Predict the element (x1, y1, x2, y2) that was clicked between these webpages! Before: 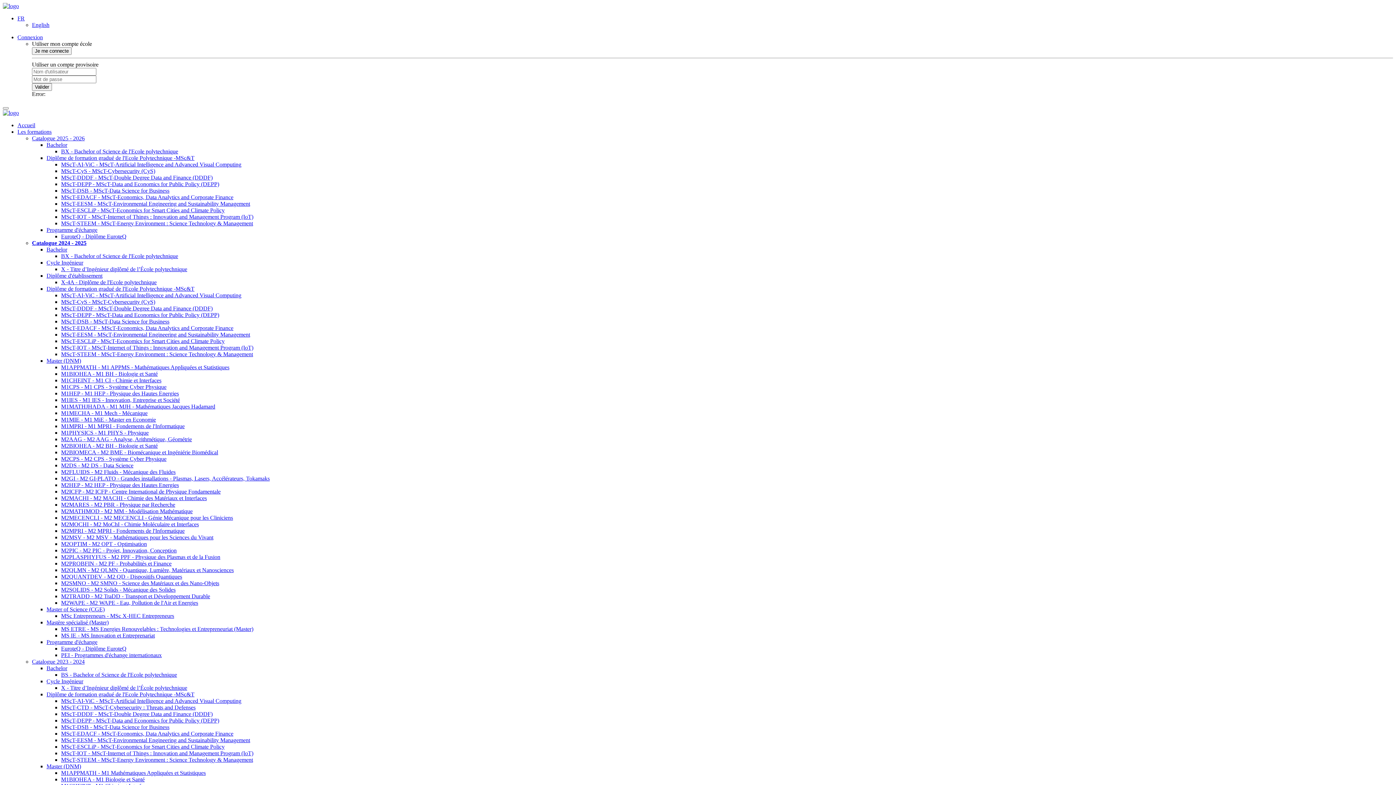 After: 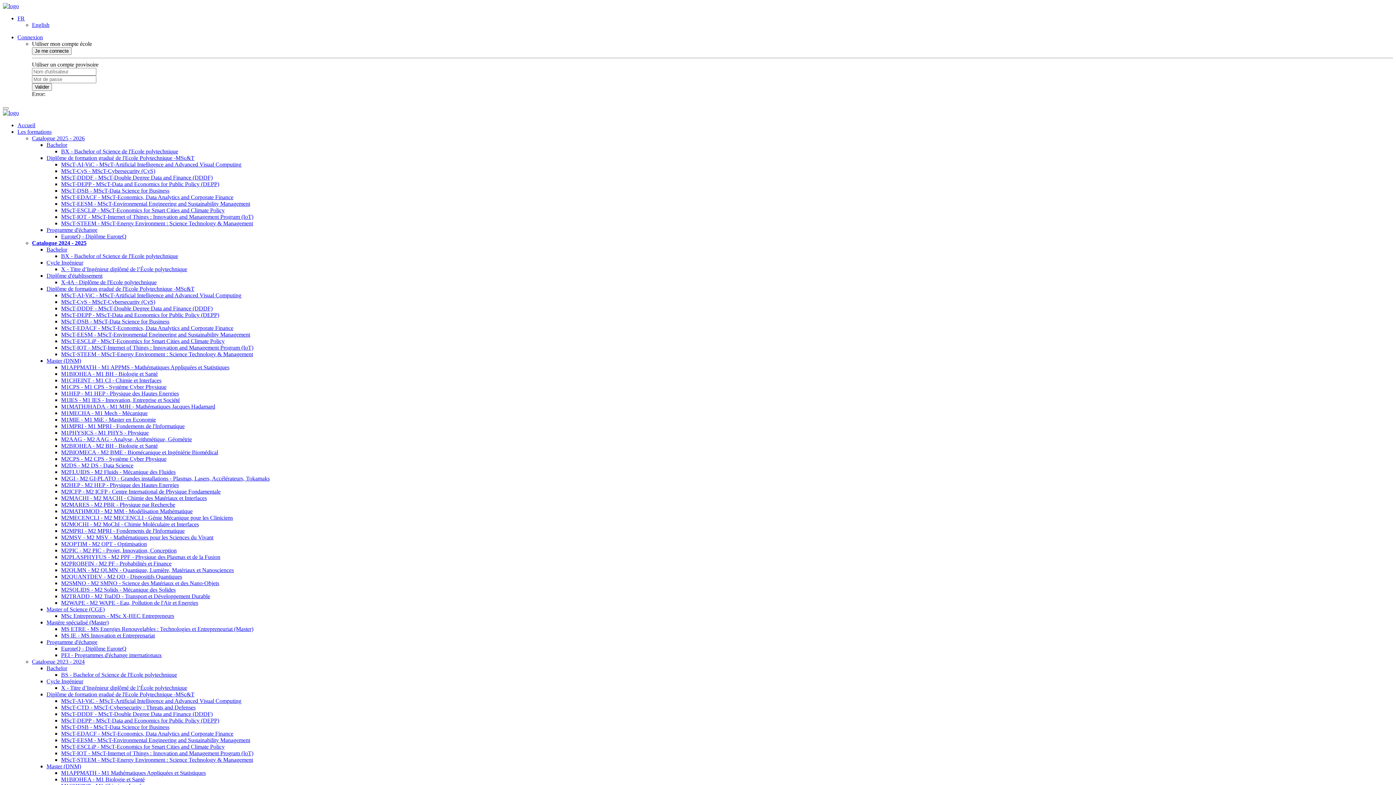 Action: bbox: (46, 357, 81, 364) label: Master (DNM)